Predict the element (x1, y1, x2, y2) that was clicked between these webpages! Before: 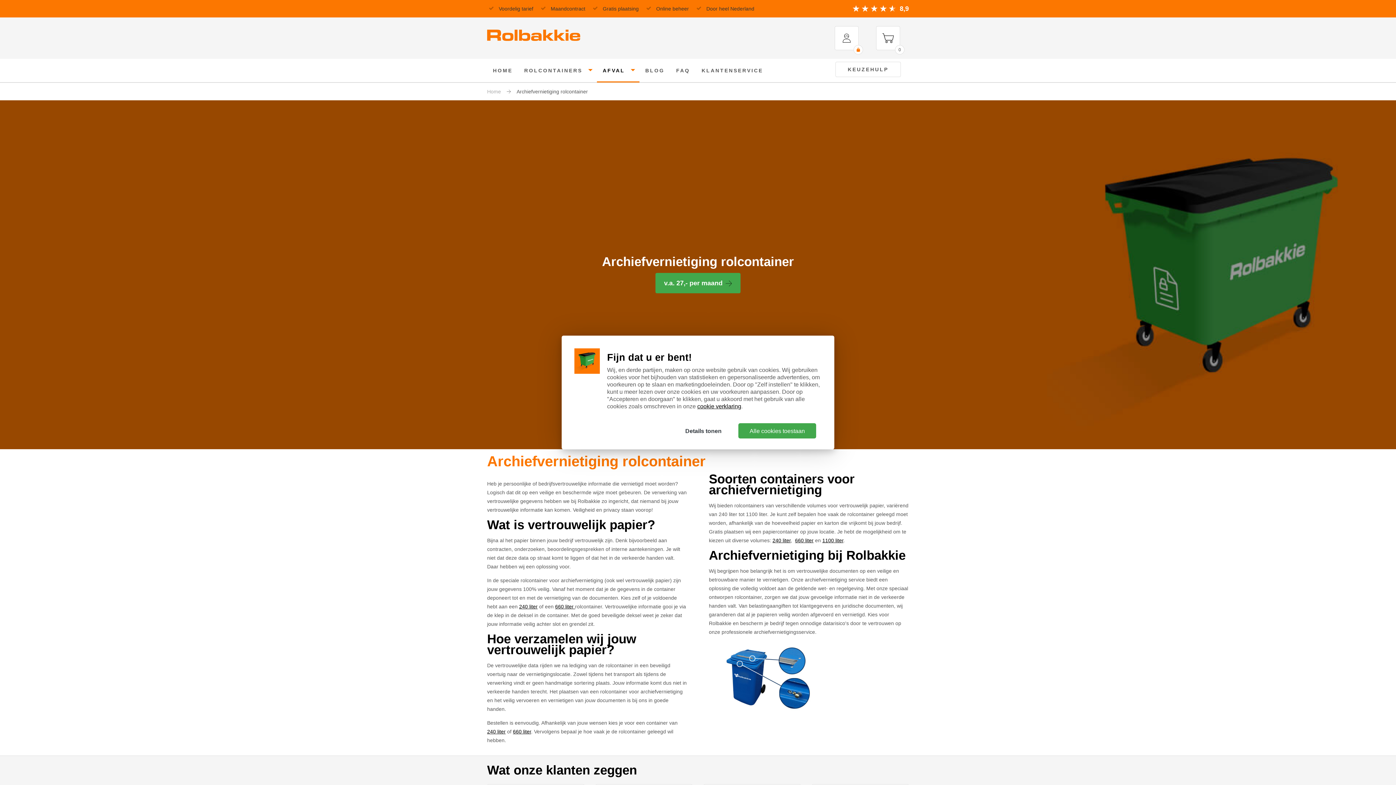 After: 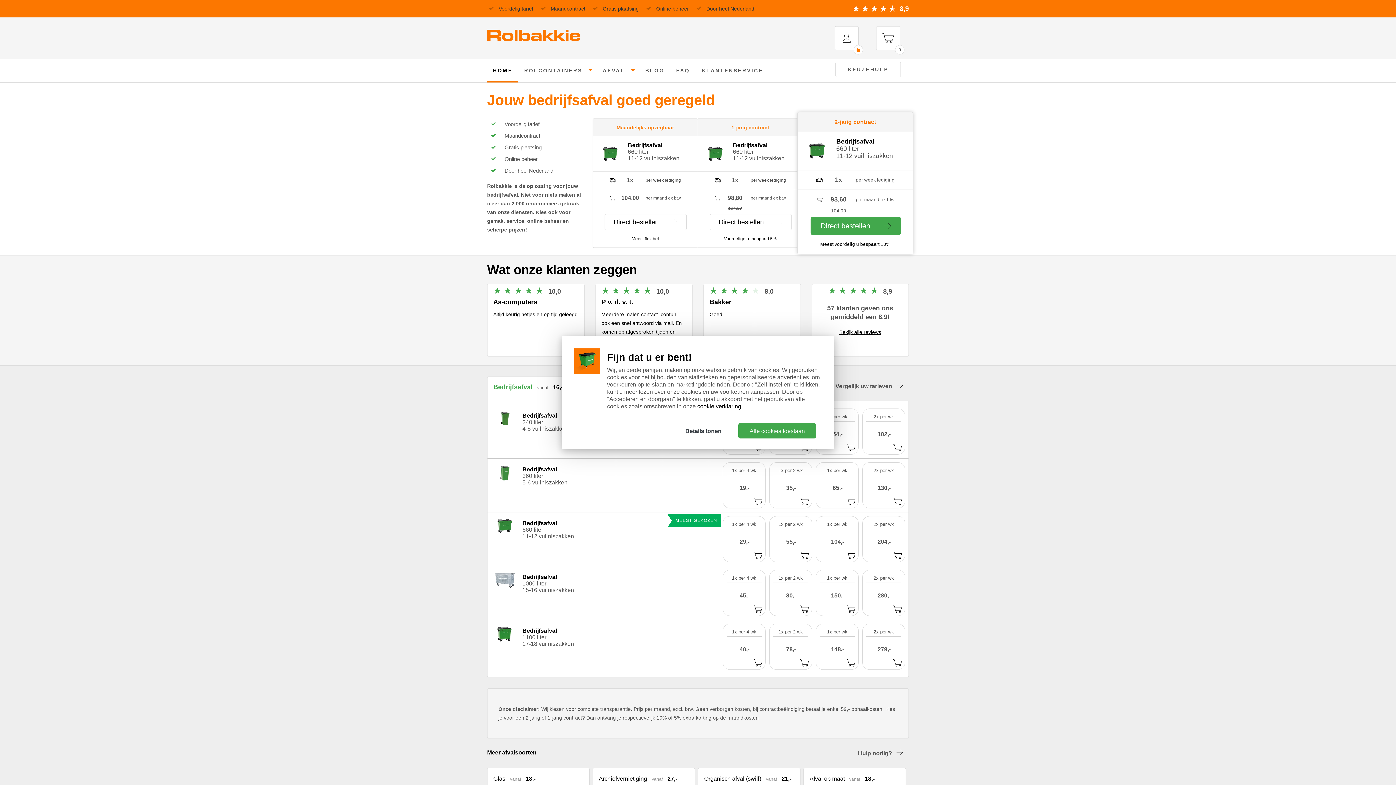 Action: bbox: (487, 39, 580, 45)